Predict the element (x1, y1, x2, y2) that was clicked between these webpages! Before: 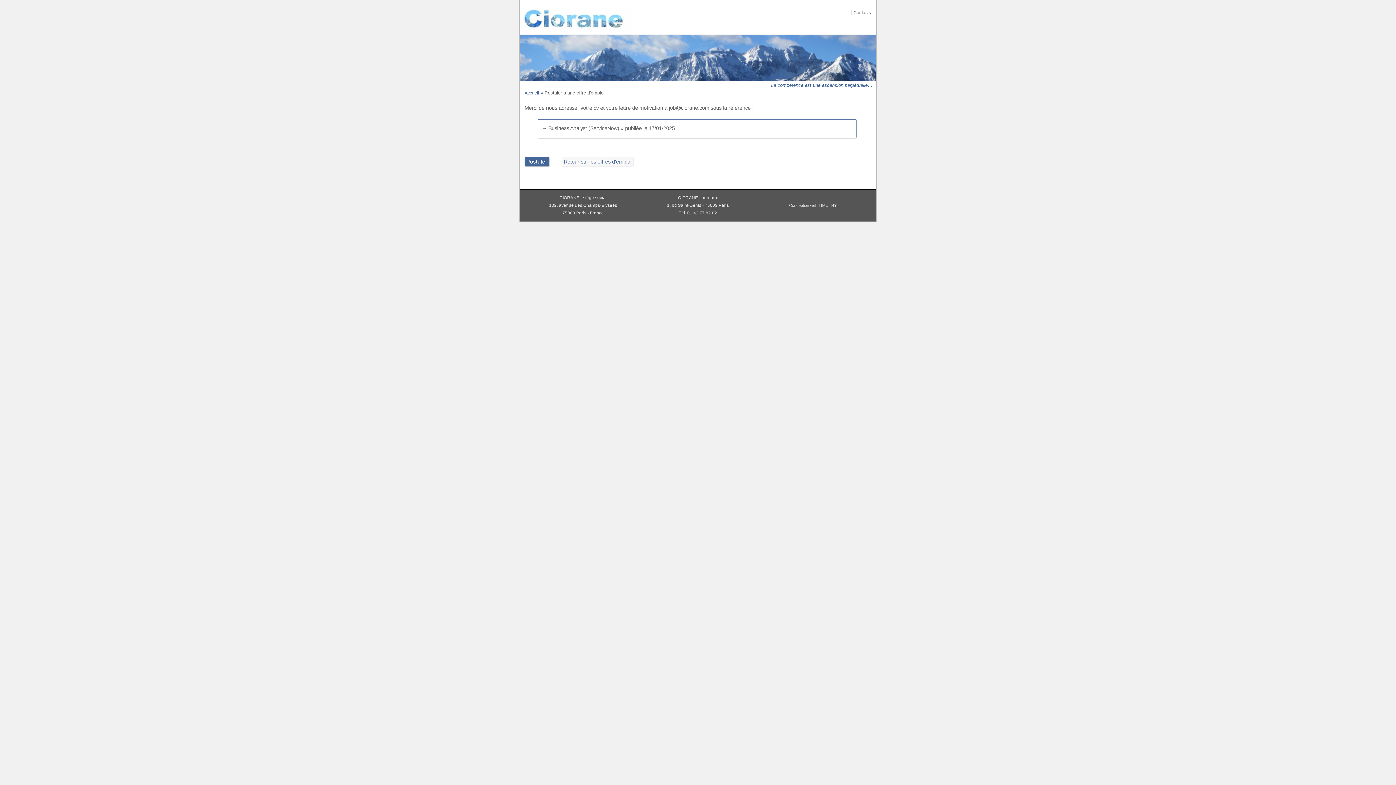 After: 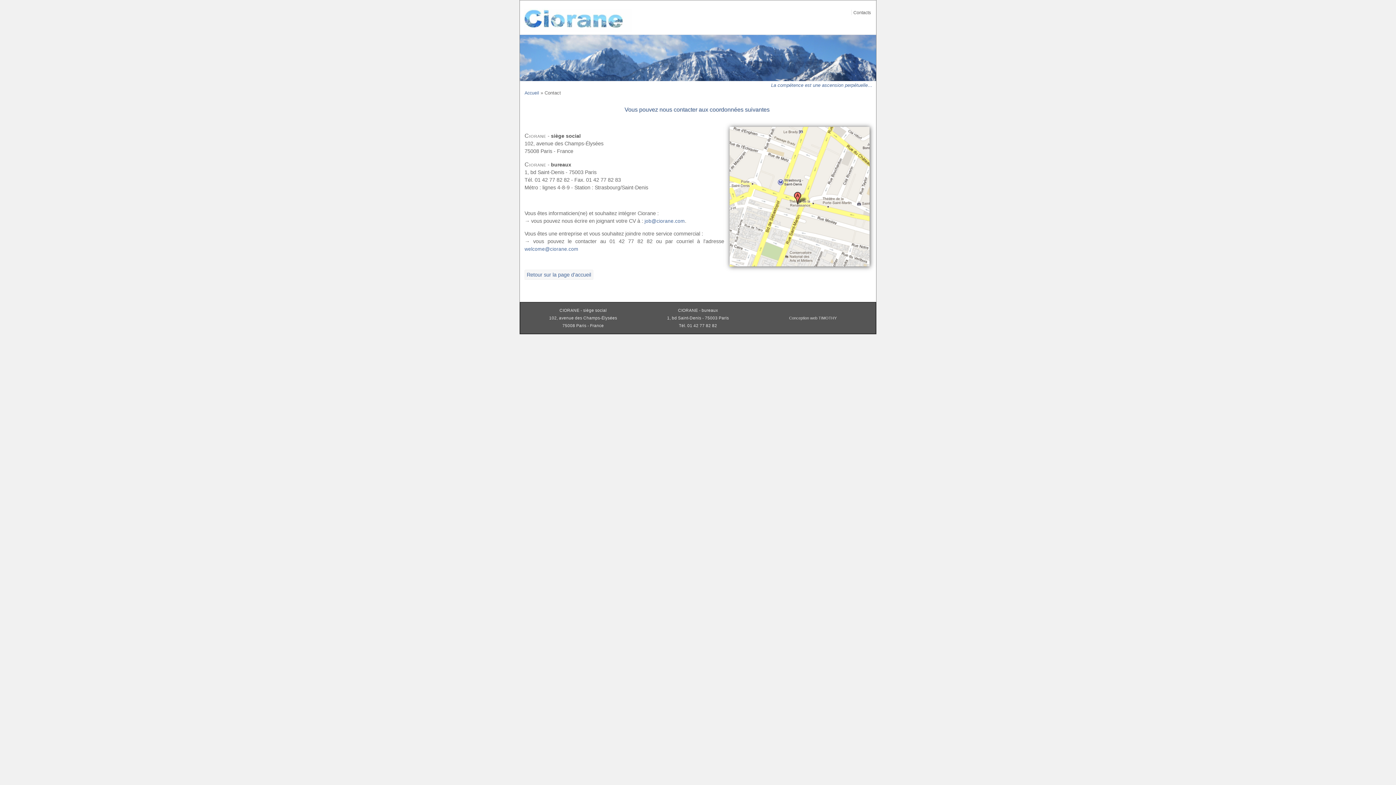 Action: label: Contacts bbox: (853, 9, 871, 16)